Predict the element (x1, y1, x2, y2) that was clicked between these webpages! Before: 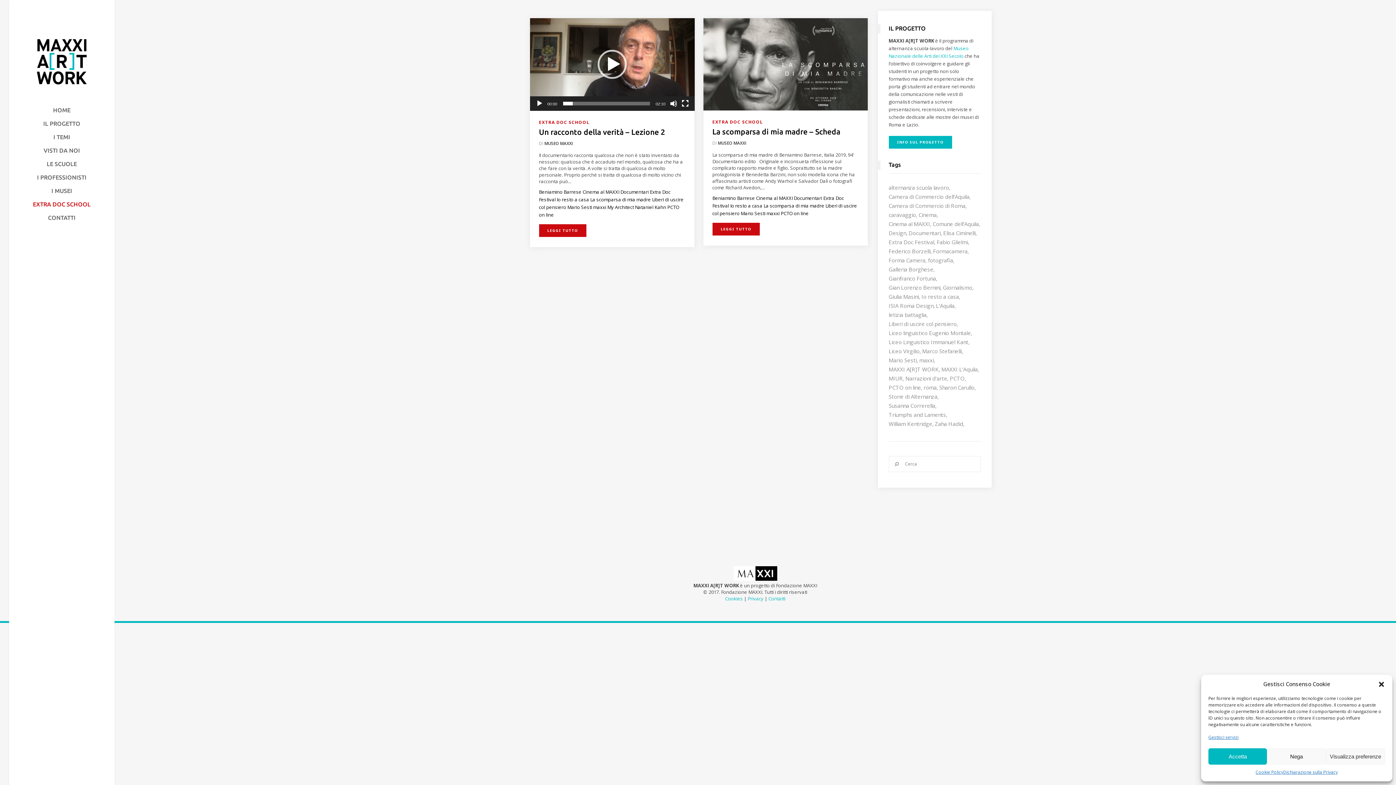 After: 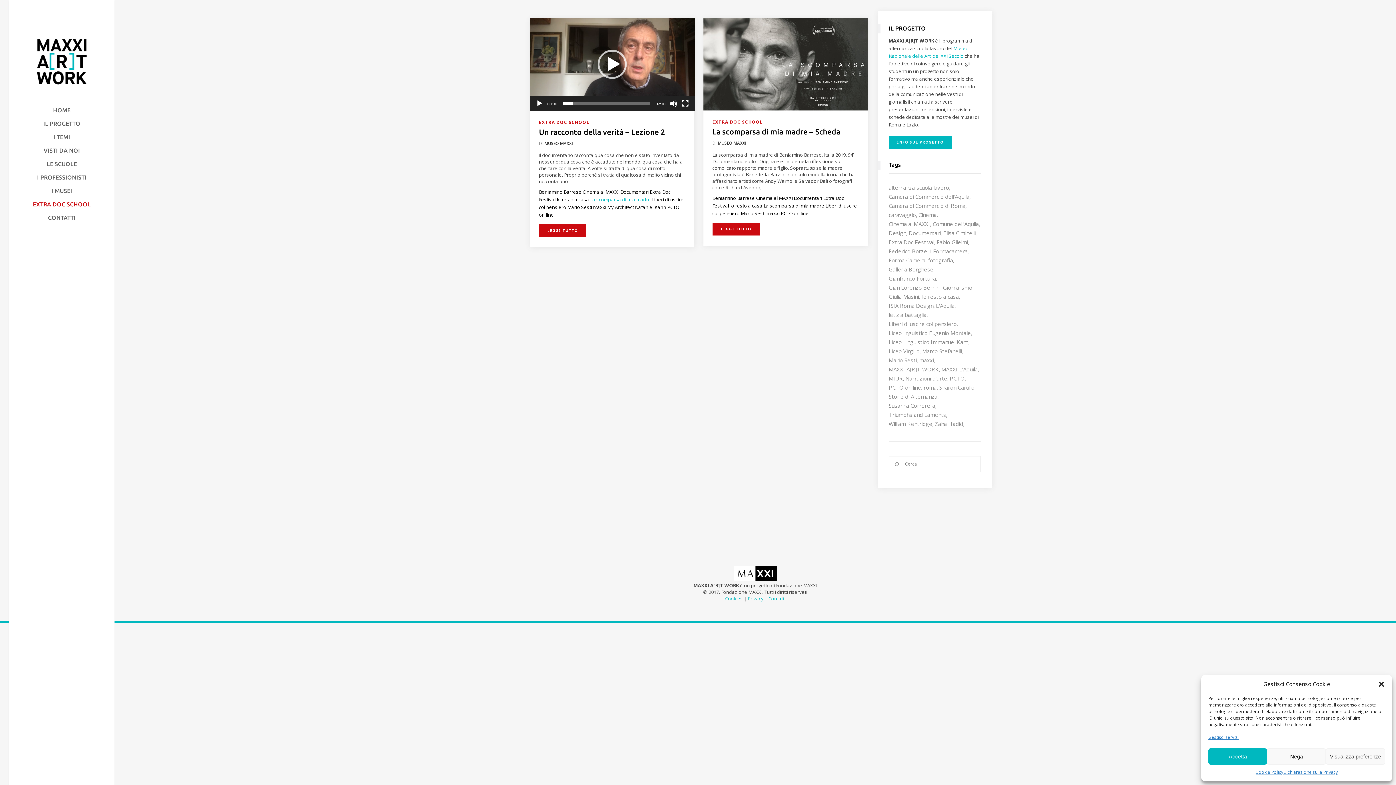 Action: bbox: (590, 196, 652, 202) label: La scomparsa di mia madre 